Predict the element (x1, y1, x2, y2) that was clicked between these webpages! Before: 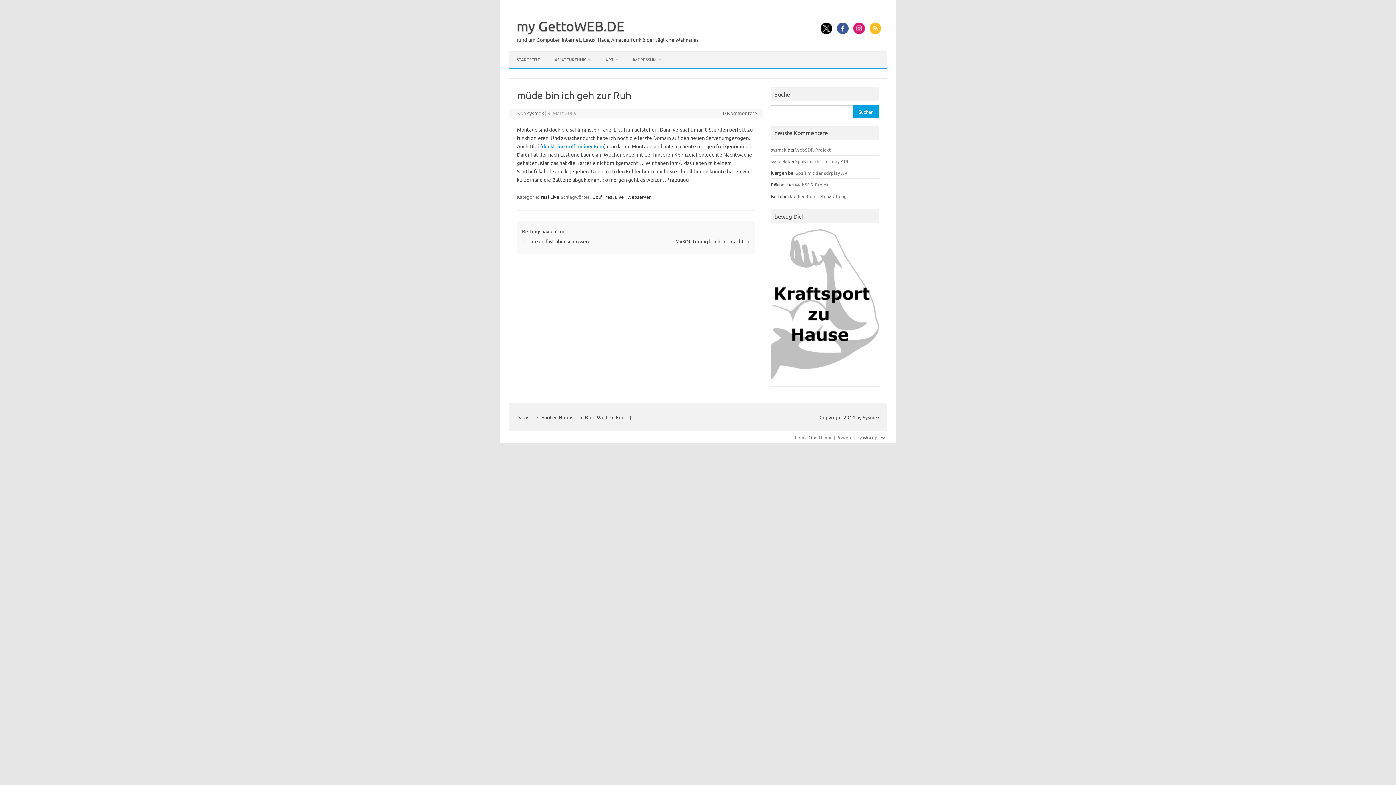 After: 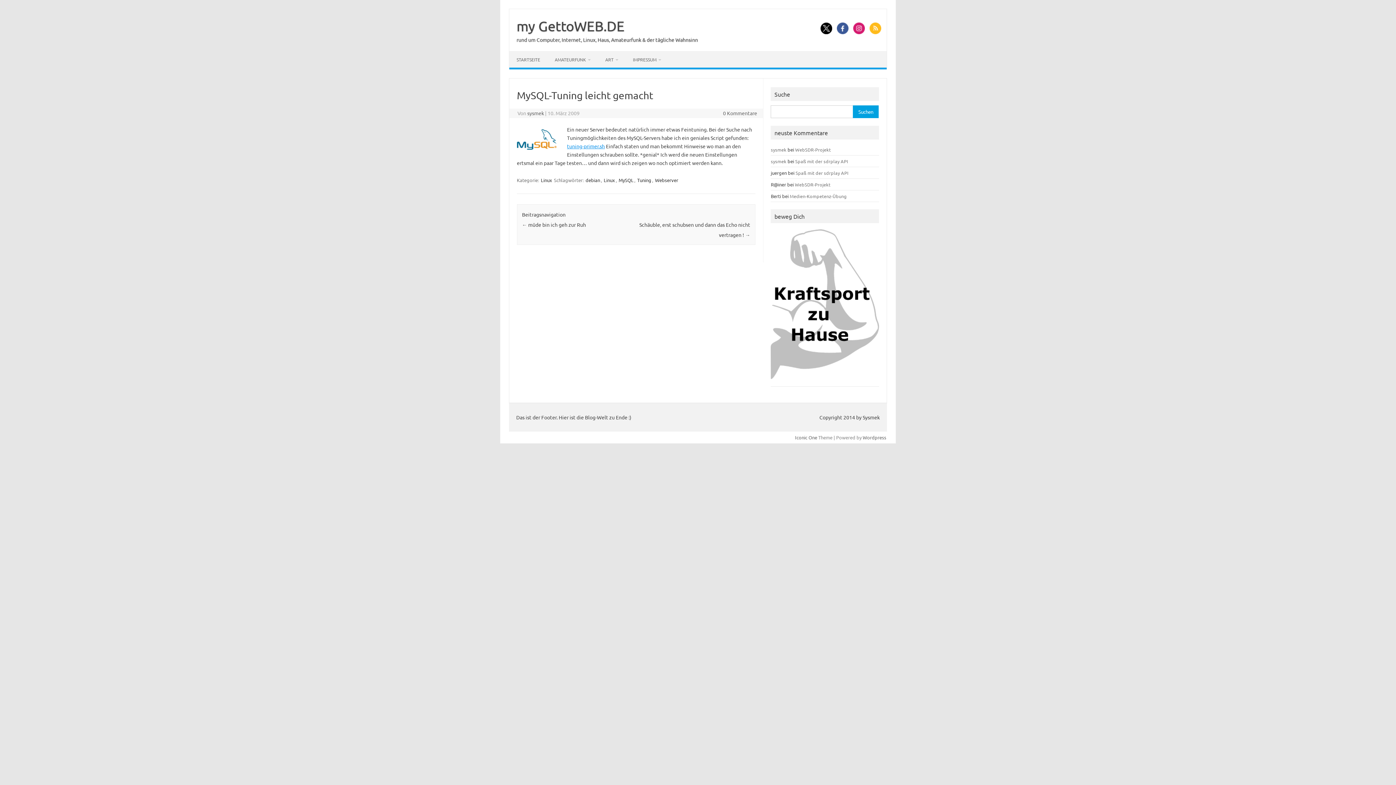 Action: label: MySQL-Tuning leicht gemacht → bbox: (675, 238, 750, 244)